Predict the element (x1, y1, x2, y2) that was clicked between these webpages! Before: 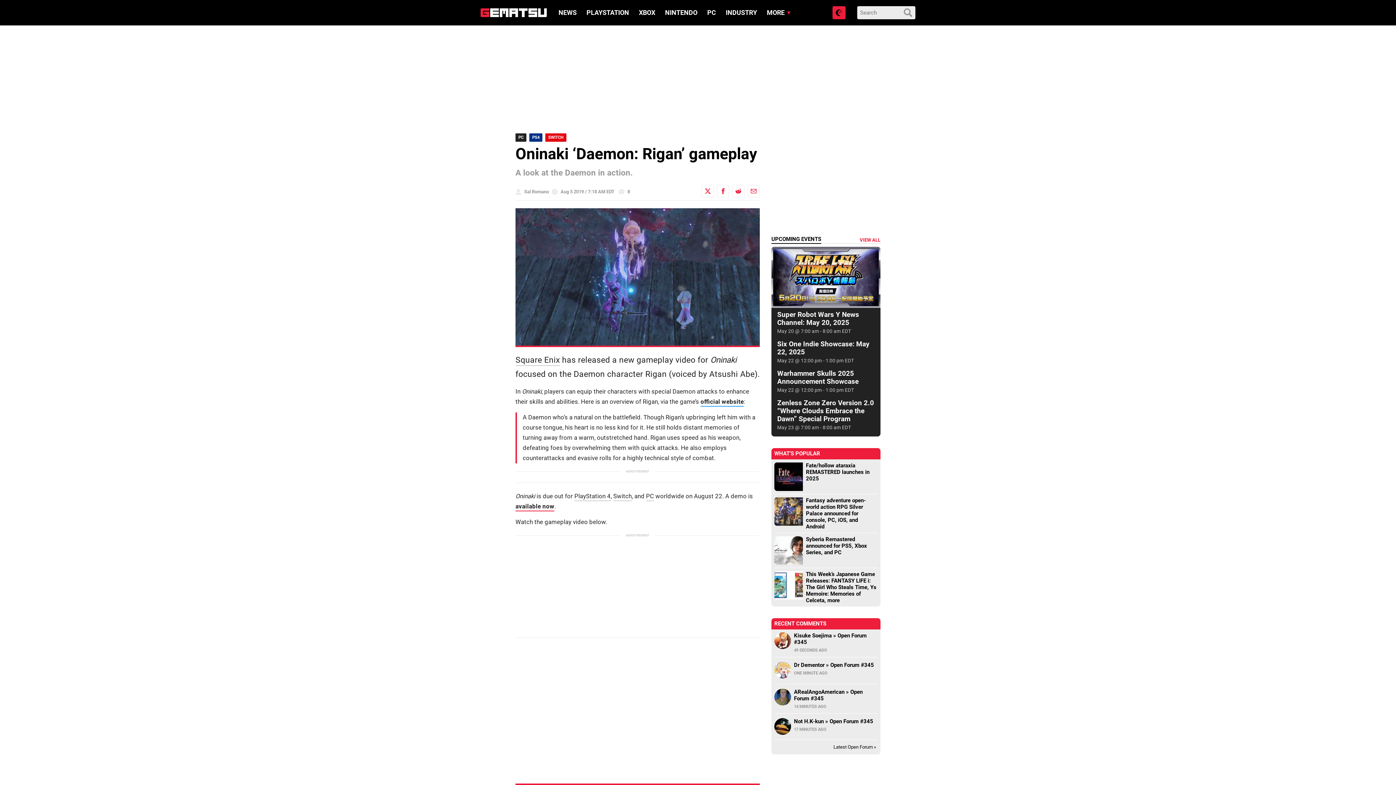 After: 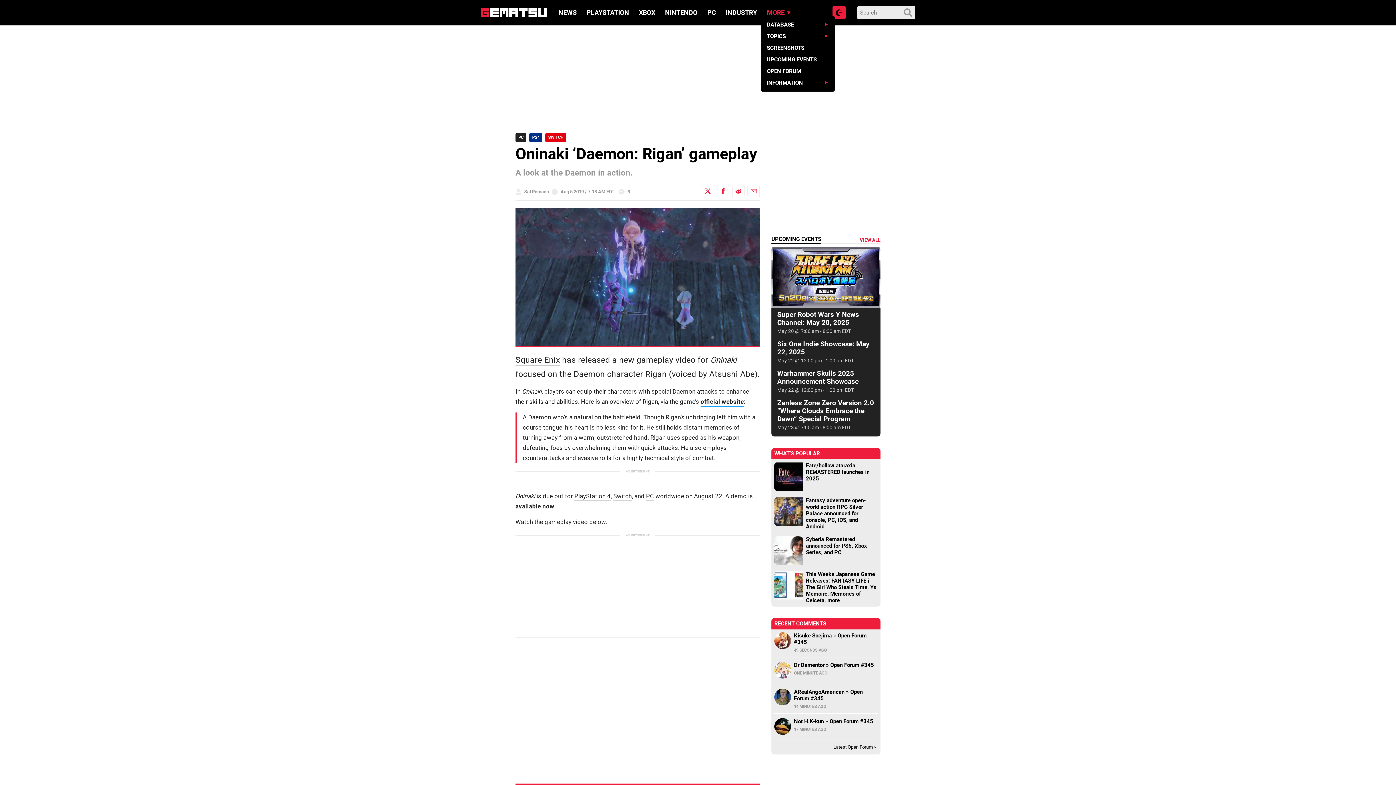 Action: bbox: (767, 8, 784, 16) label: MORE